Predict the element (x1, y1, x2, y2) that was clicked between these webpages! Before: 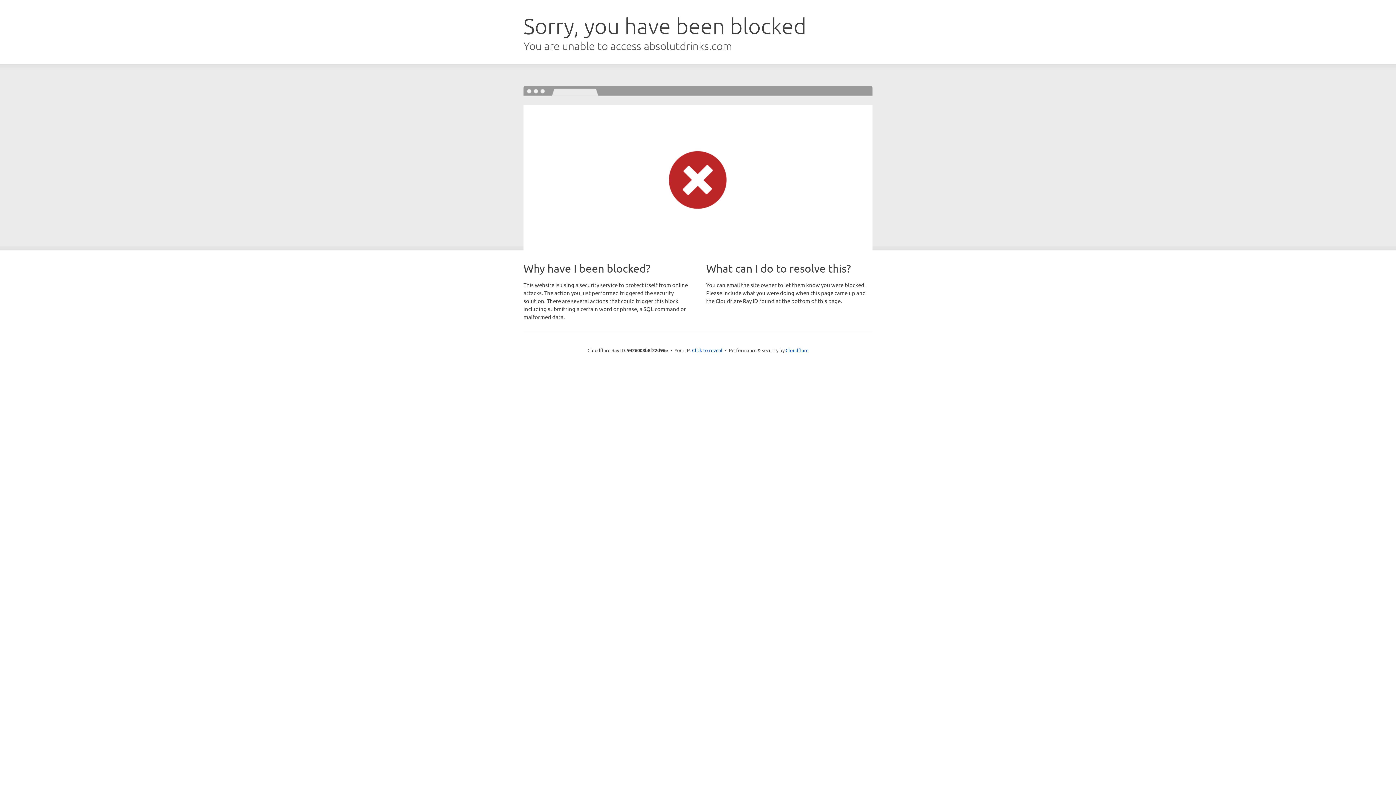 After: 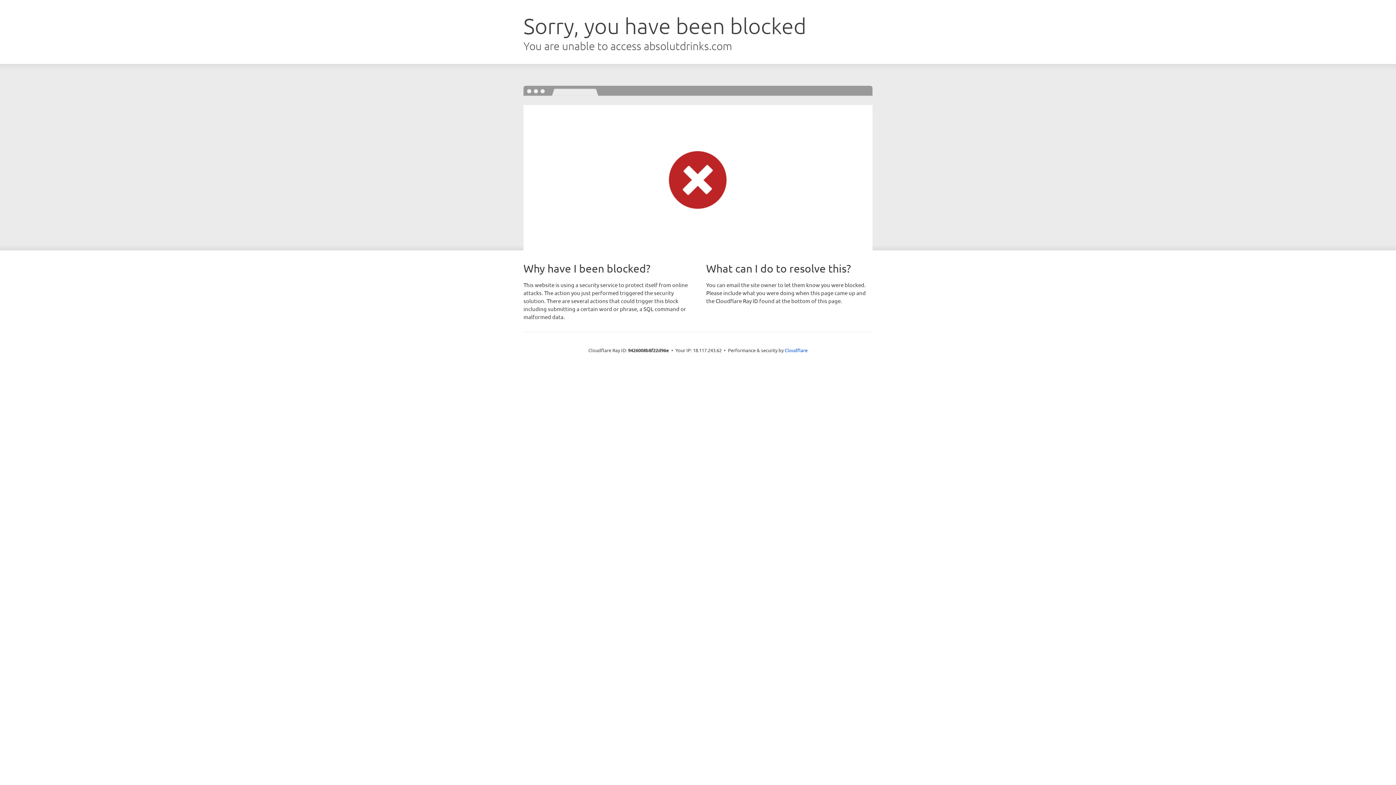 Action: bbox: (692, 346, 722, 353) label: Click to reveal